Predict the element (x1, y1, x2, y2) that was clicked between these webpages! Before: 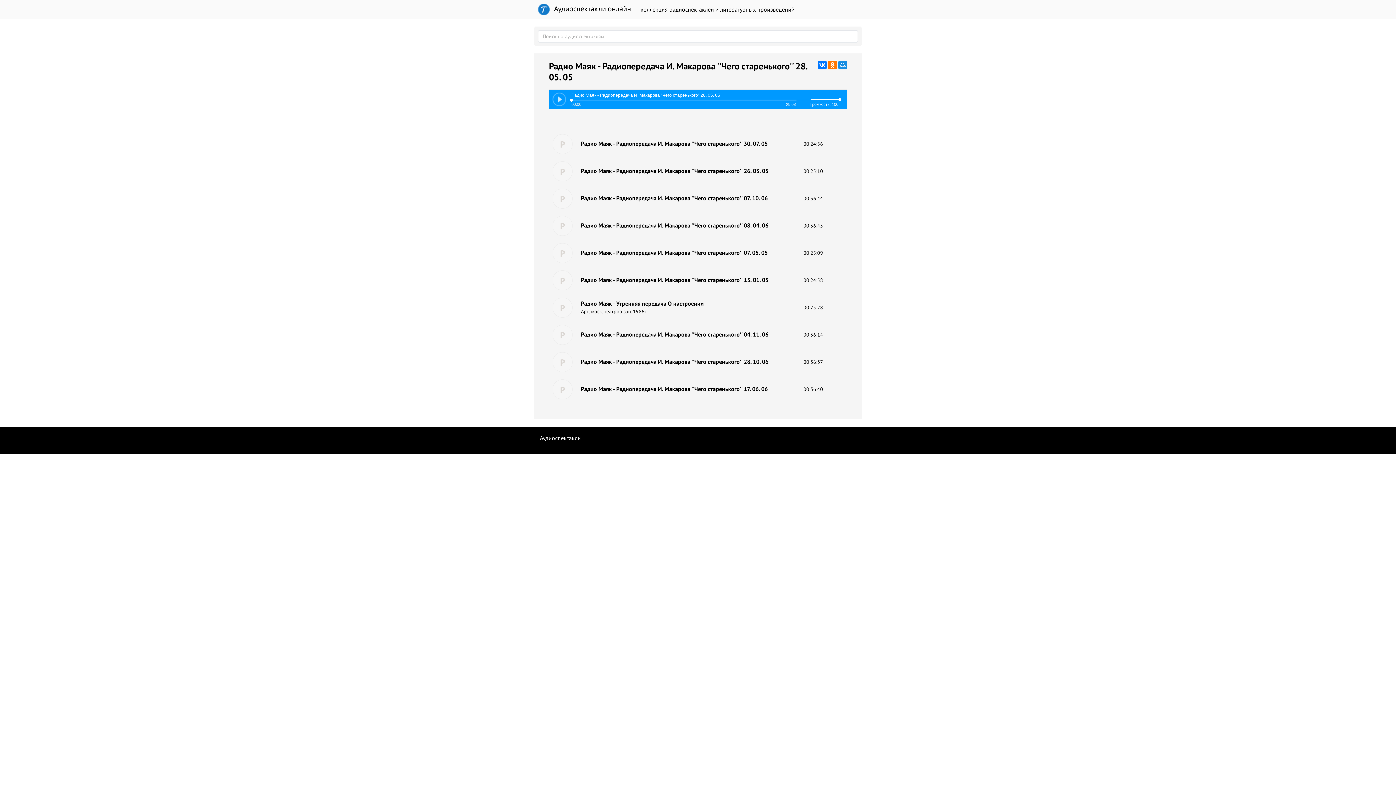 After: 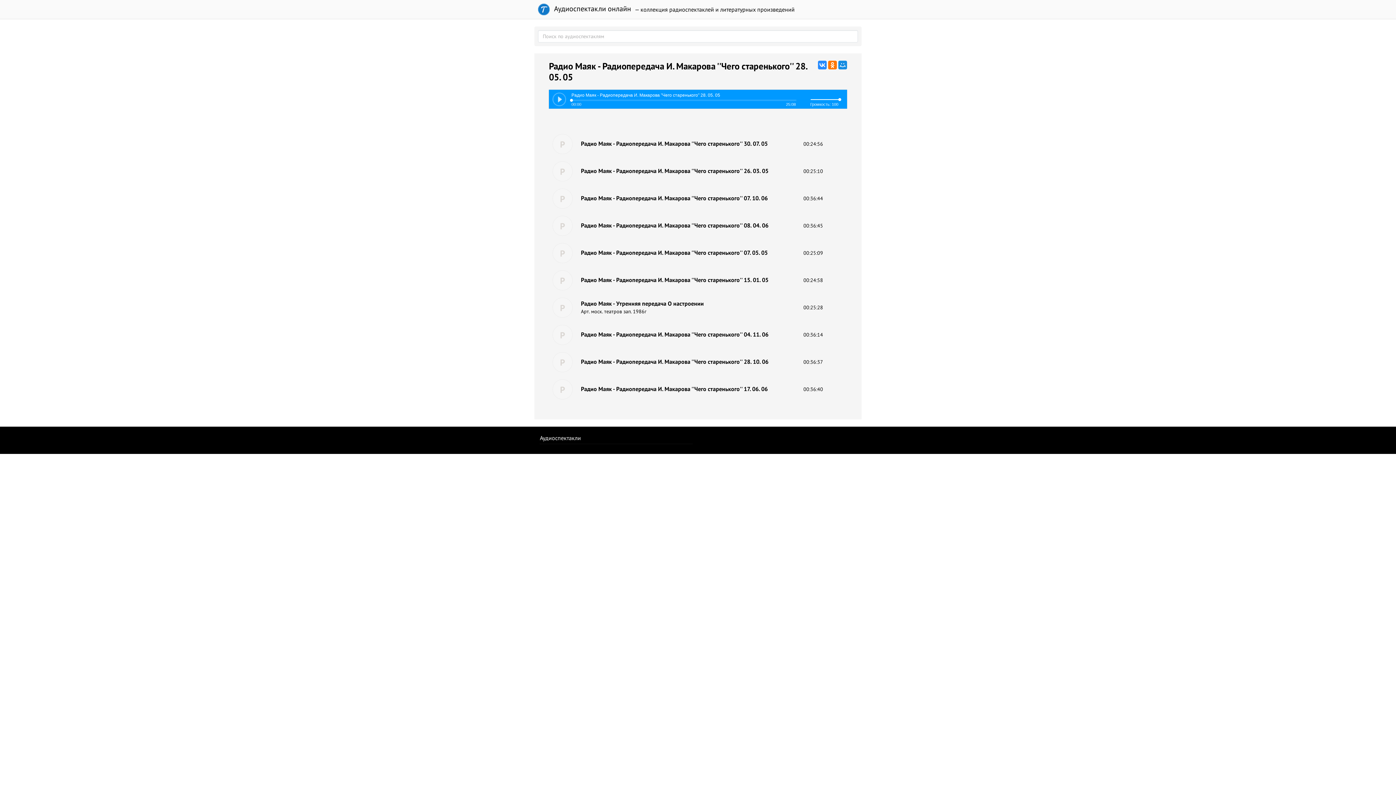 Action: bbox: (818, 60, 826, 69)